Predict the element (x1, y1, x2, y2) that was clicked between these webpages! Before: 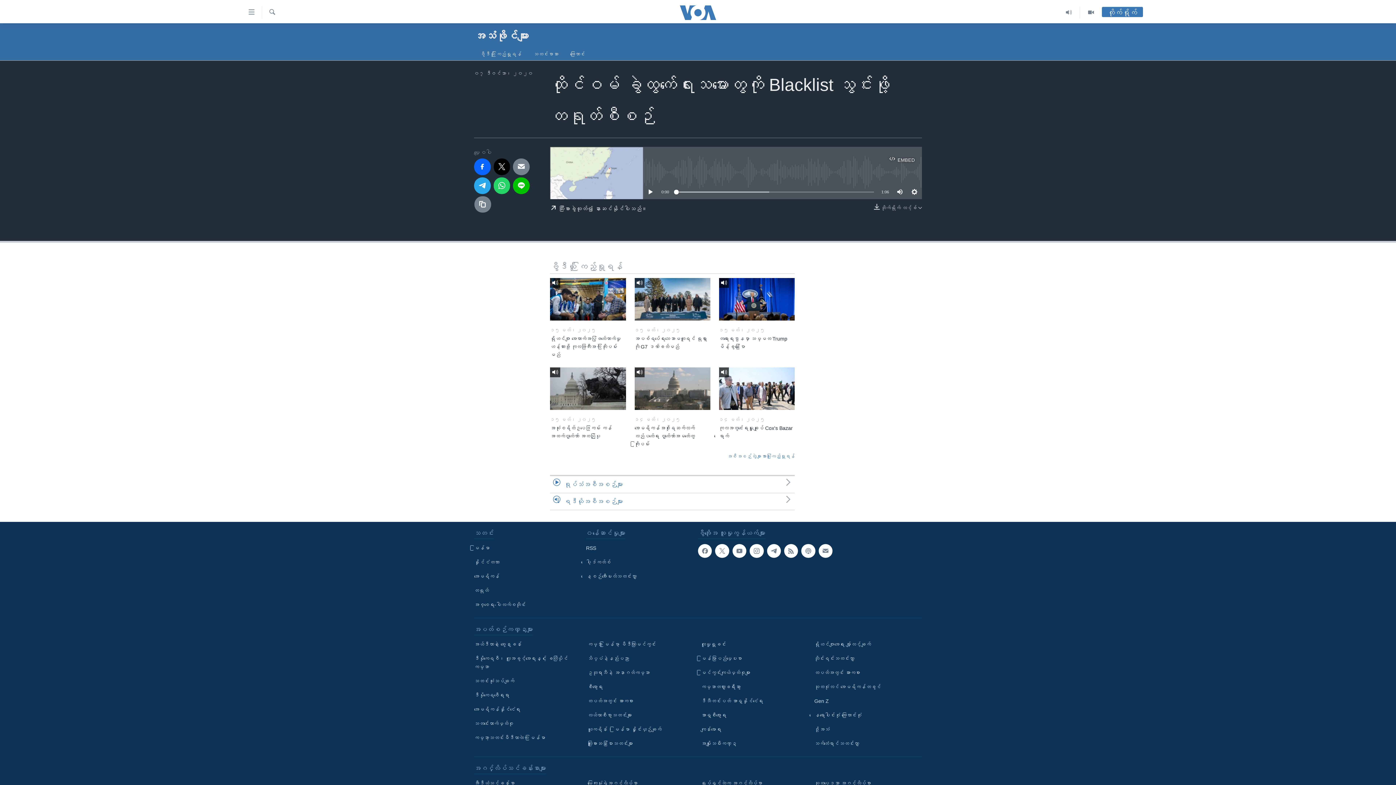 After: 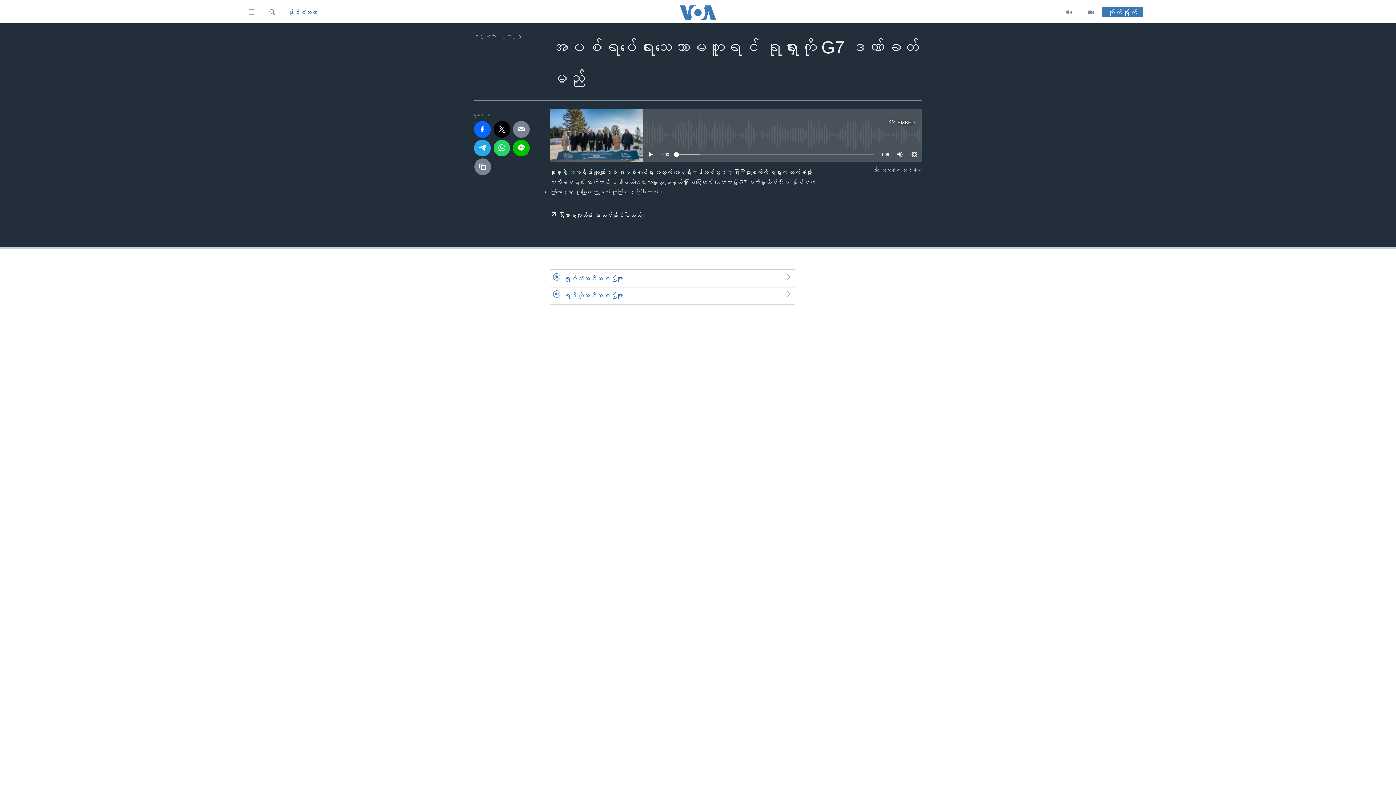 Action: bbox: (634, 278, 710, 320)